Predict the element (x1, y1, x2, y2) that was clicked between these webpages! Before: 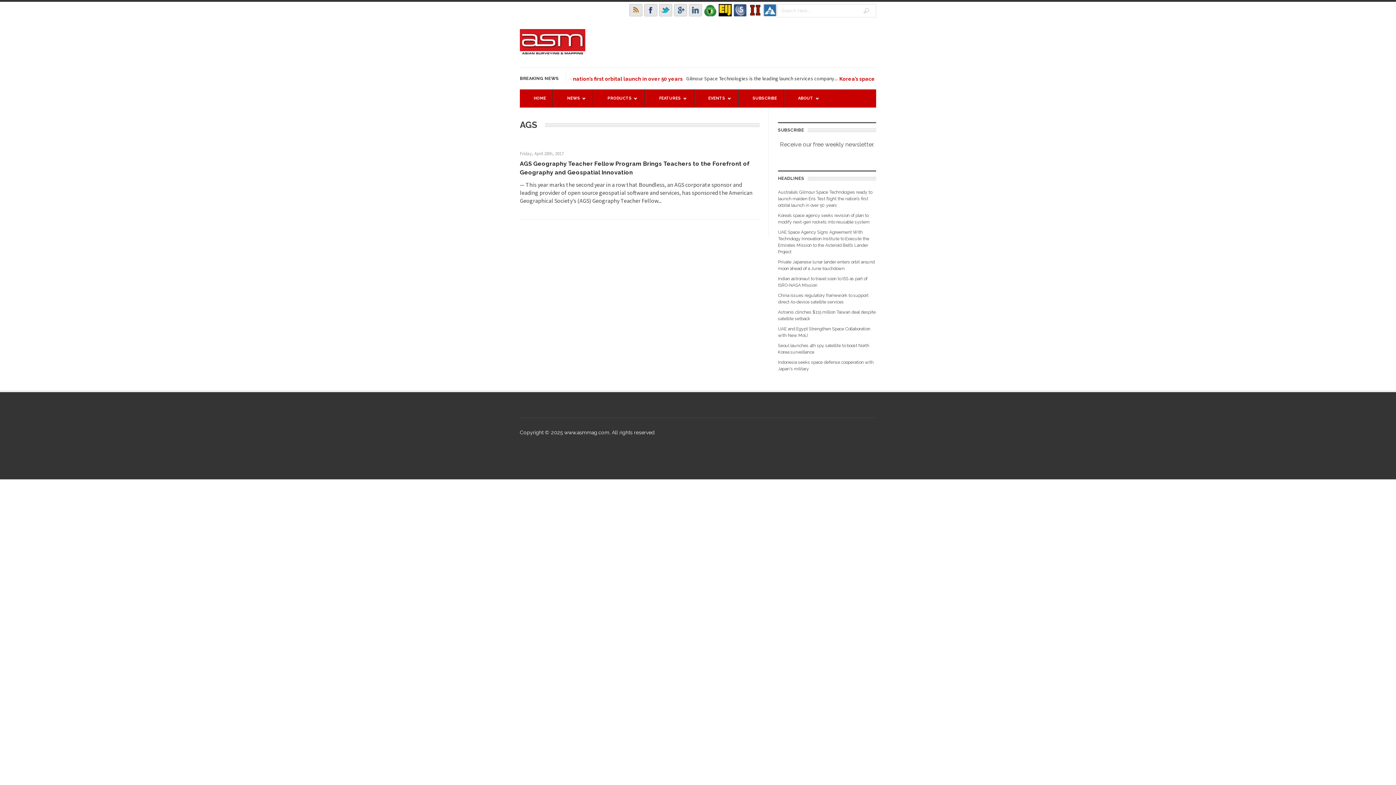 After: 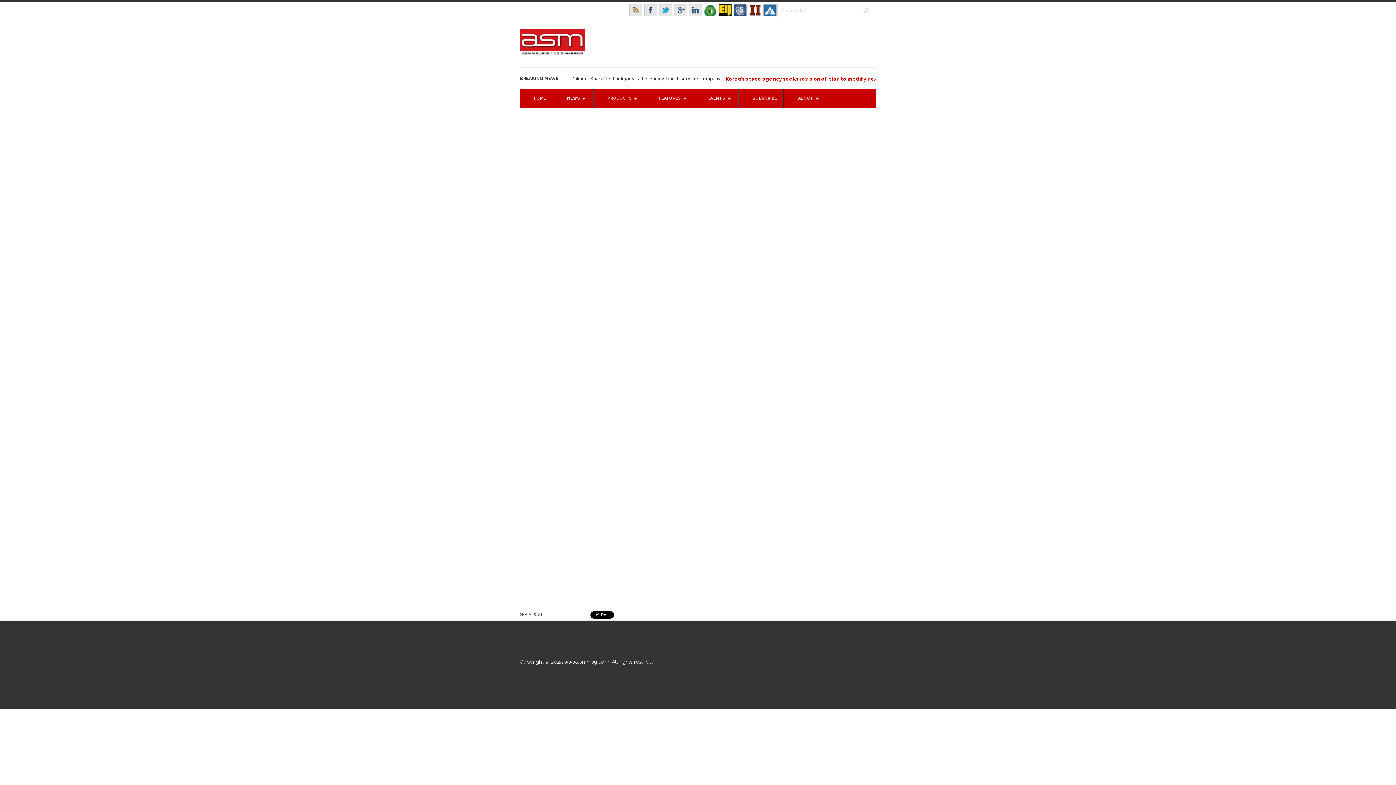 Action: label: Receive our free weekly newsletter. bbox: (780, 141, 874, 148)